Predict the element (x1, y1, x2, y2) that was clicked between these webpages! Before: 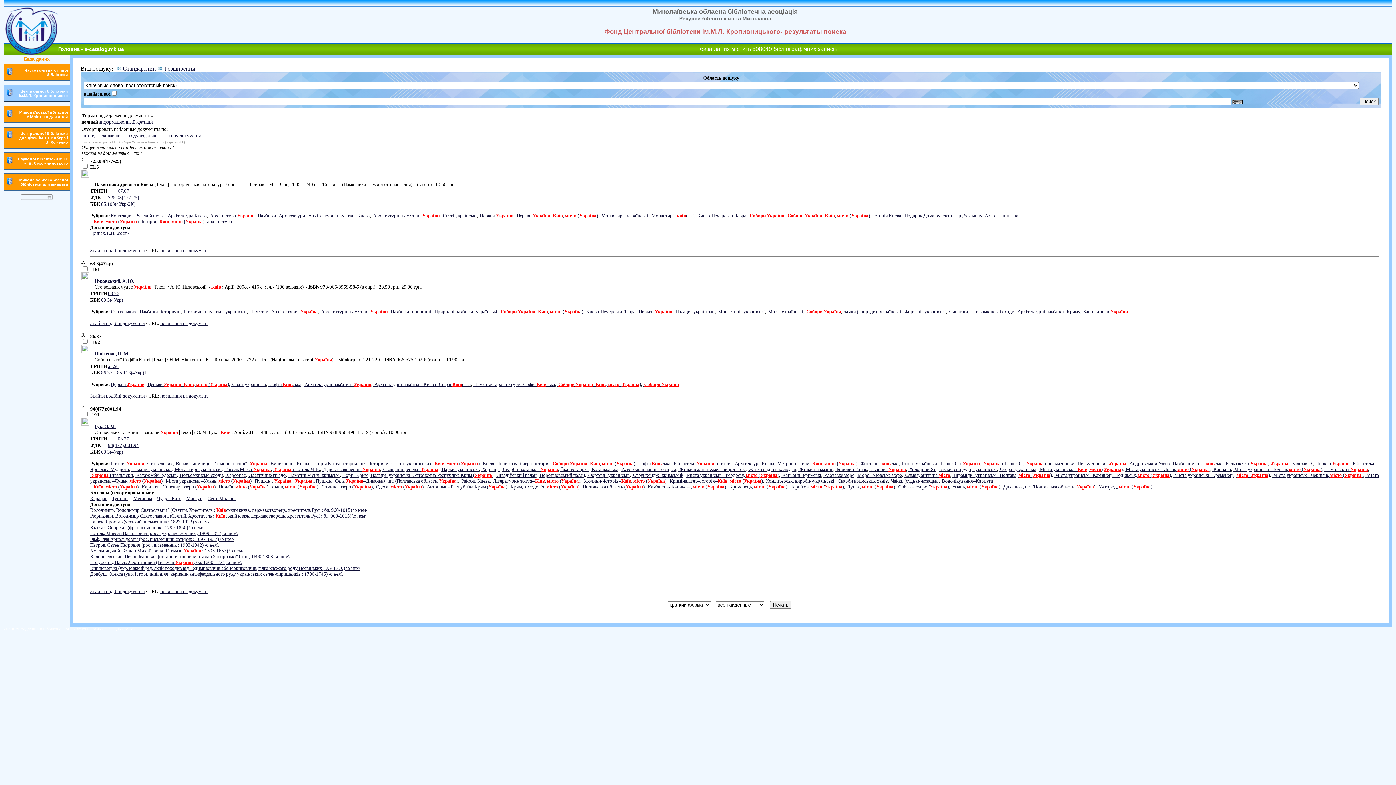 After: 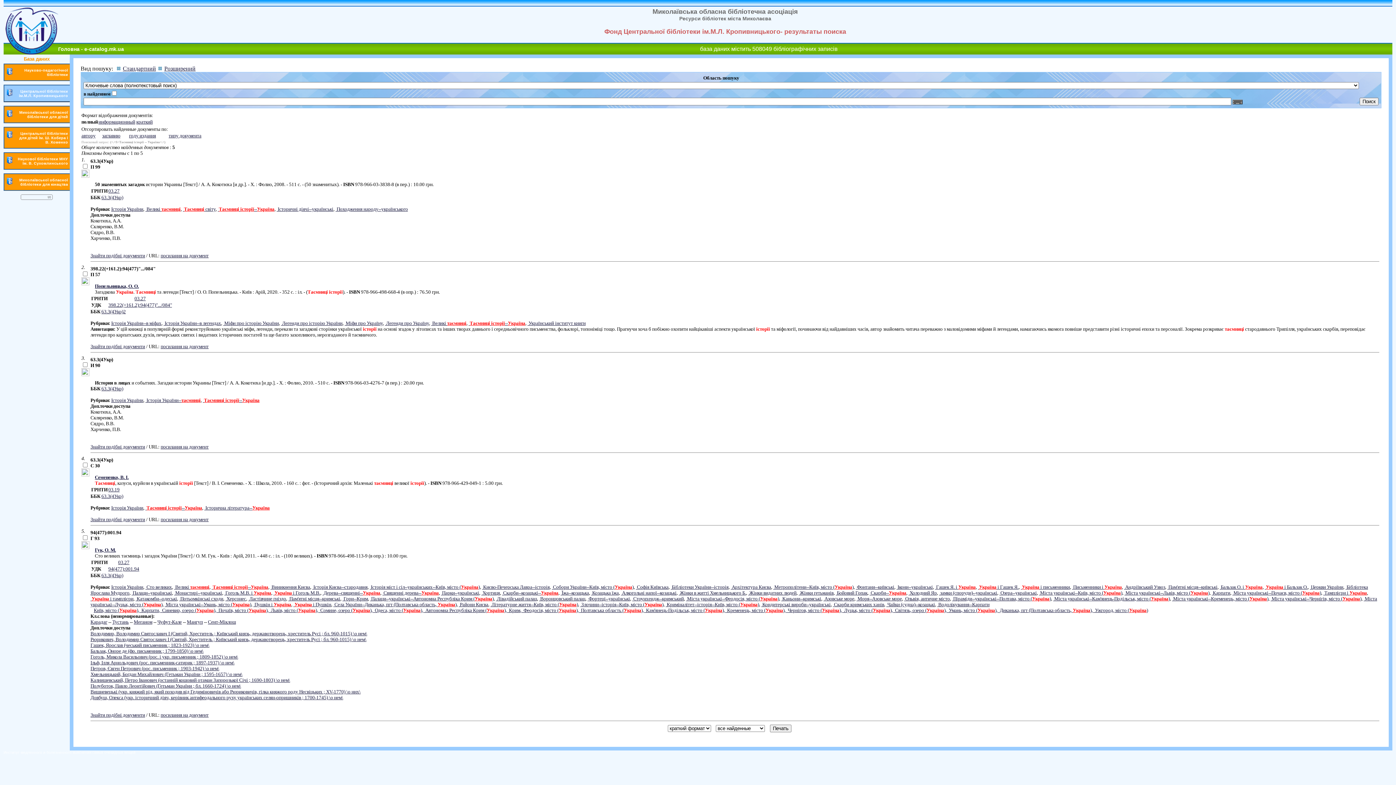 Action: label:  Таємниці історії--Україна bbox: (211, 461, 267, 466)